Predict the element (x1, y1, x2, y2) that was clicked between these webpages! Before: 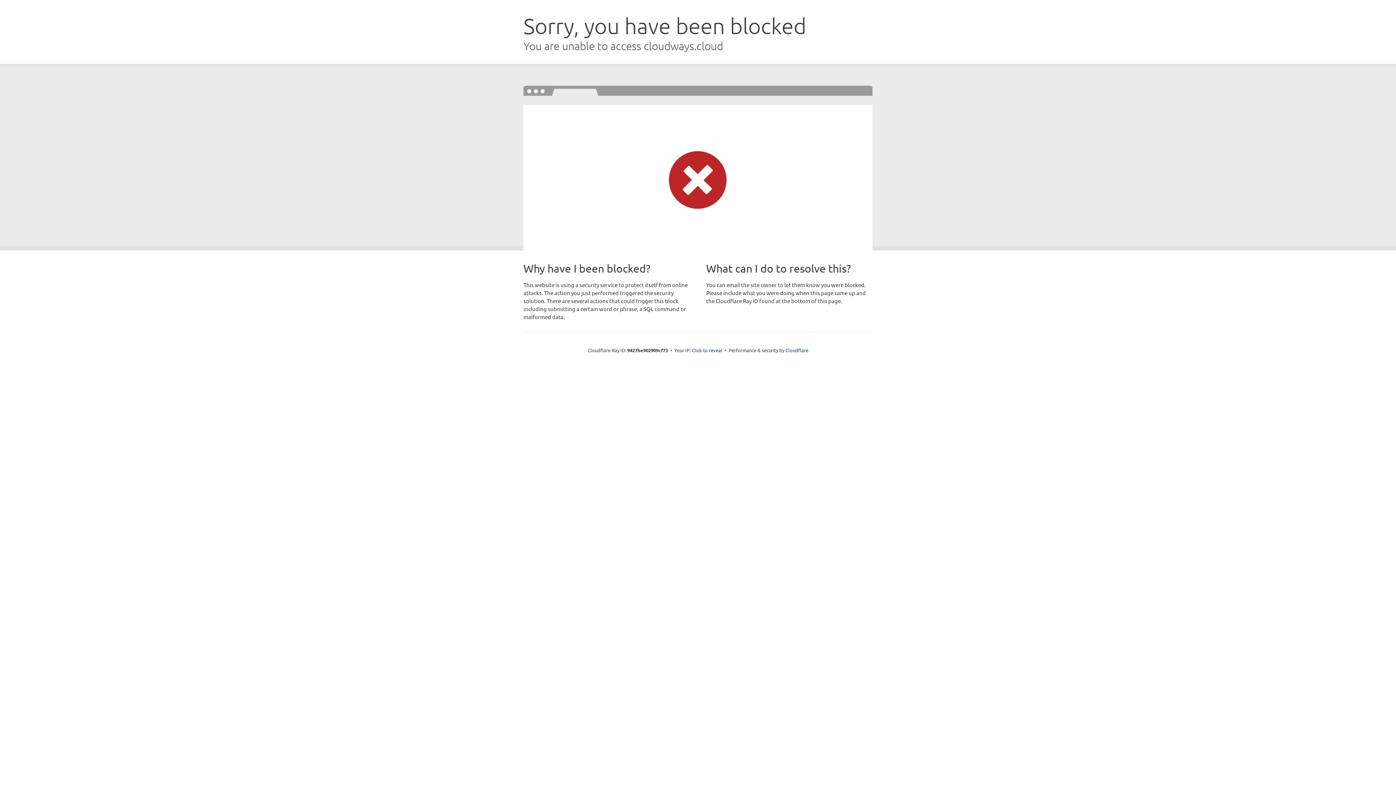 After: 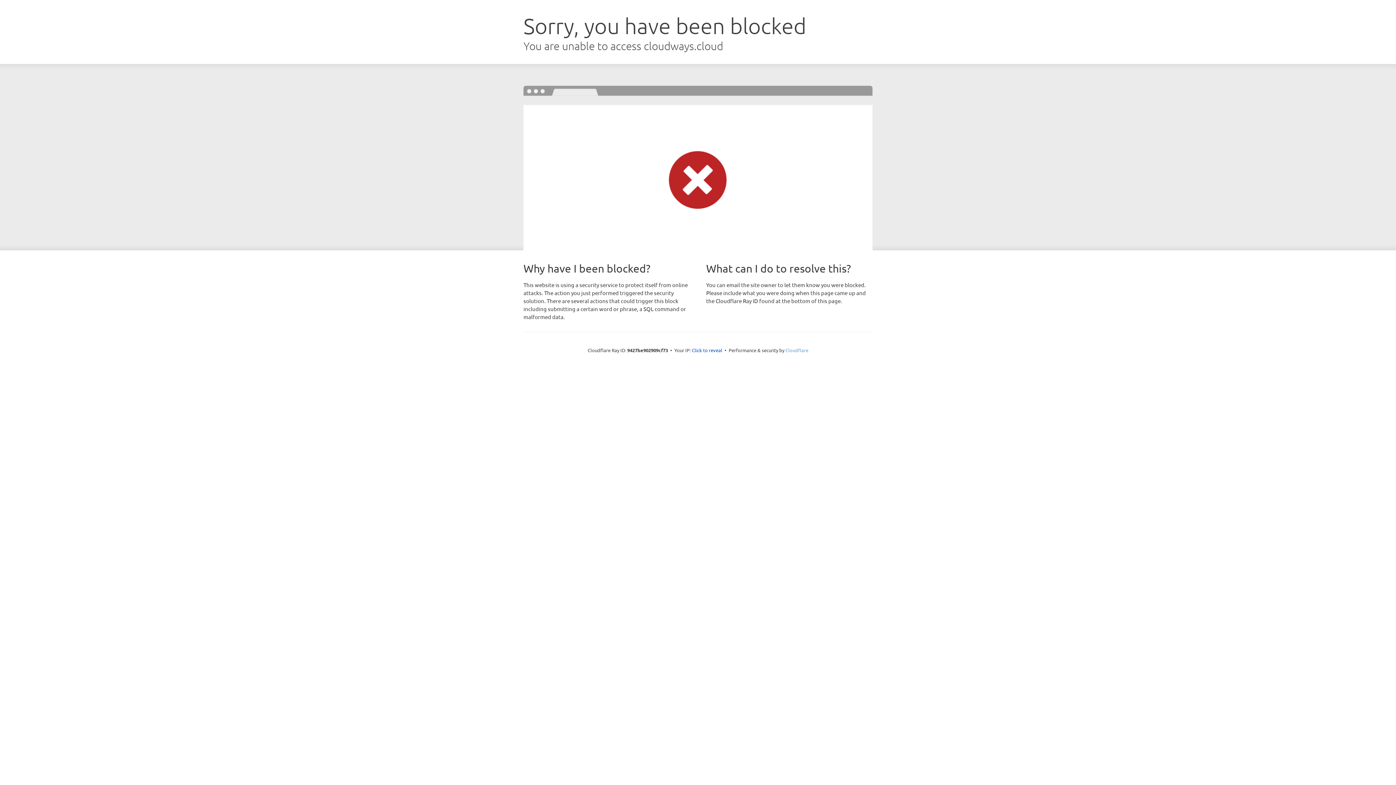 Action: bbox: (785, 347, 808, 353) label: Cloudflare